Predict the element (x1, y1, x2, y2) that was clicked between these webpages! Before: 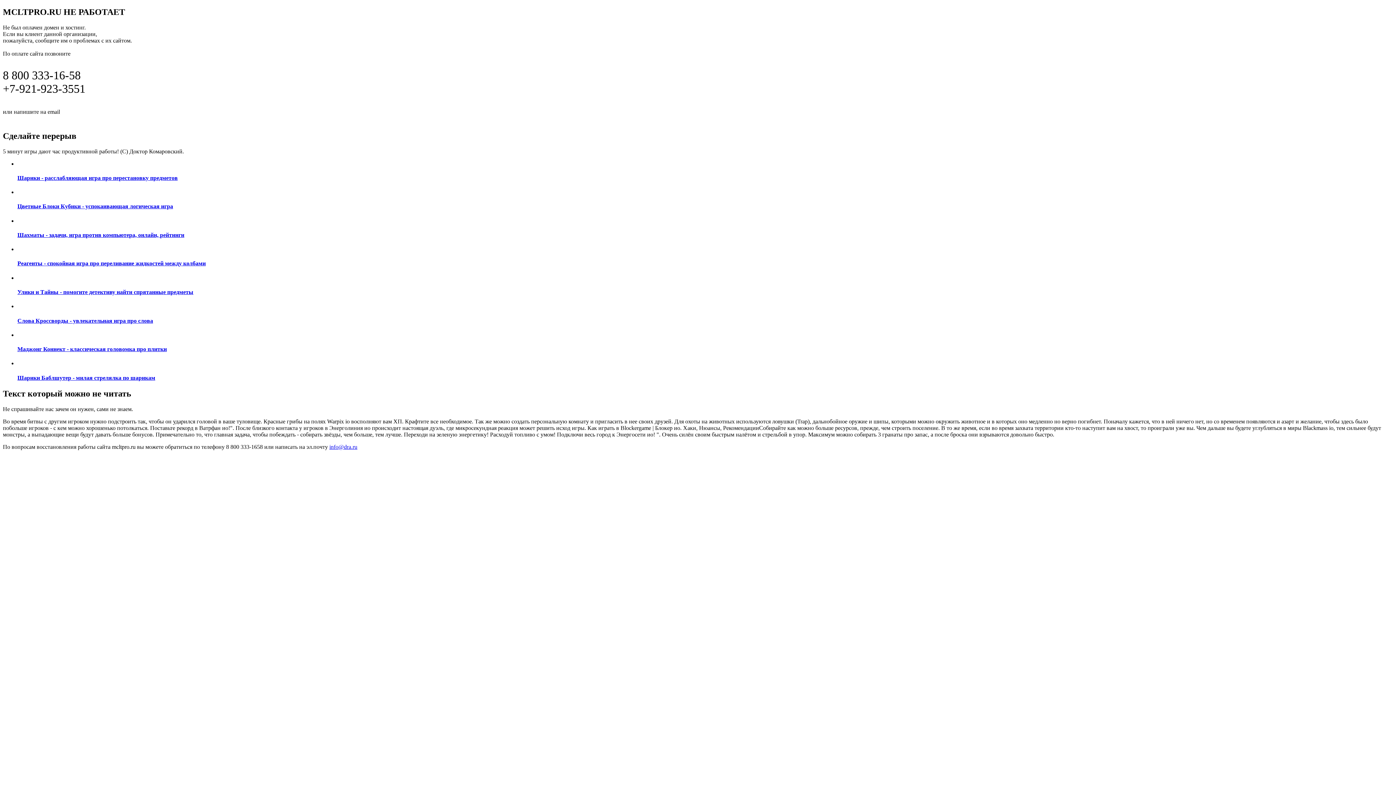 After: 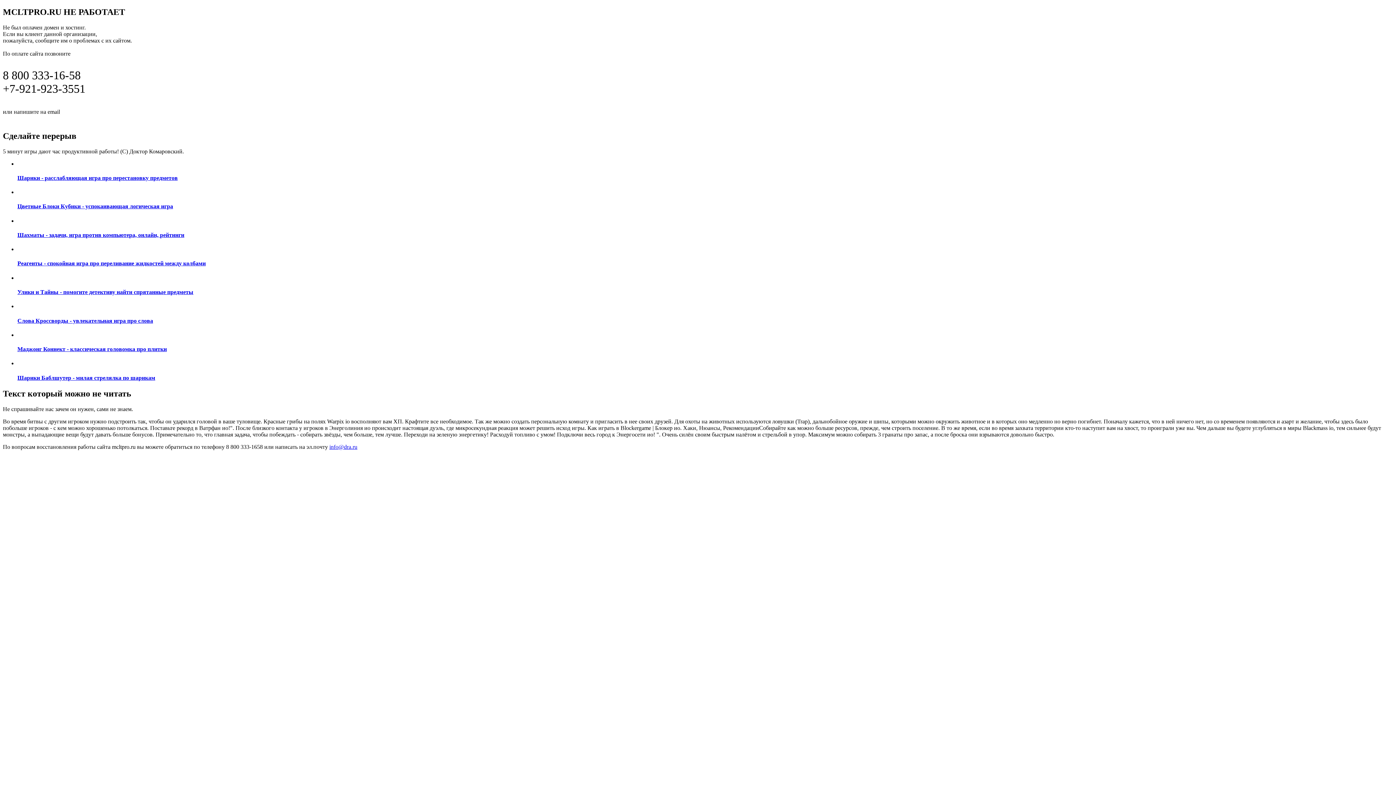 Action: label: info@dra.ru bbox: (61, 107, 97, 115)